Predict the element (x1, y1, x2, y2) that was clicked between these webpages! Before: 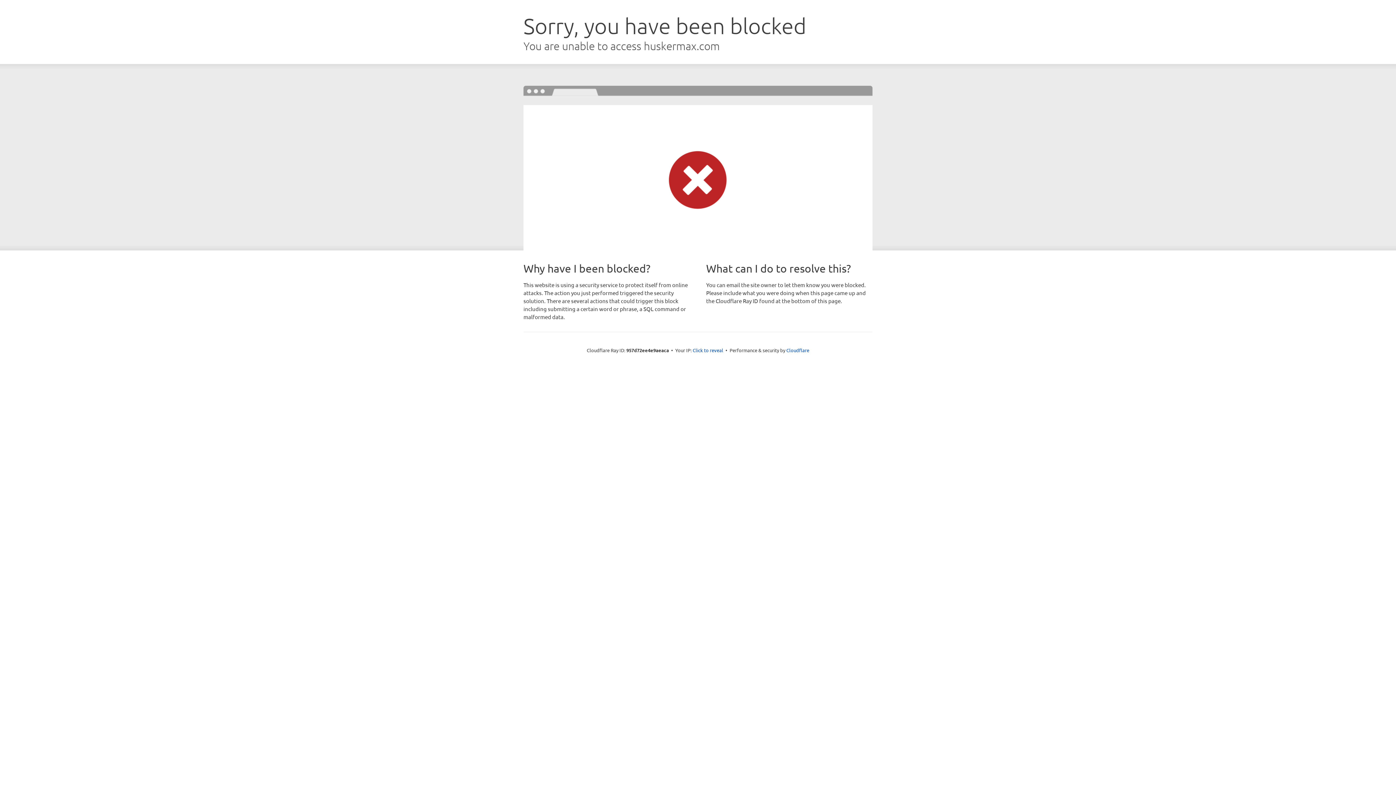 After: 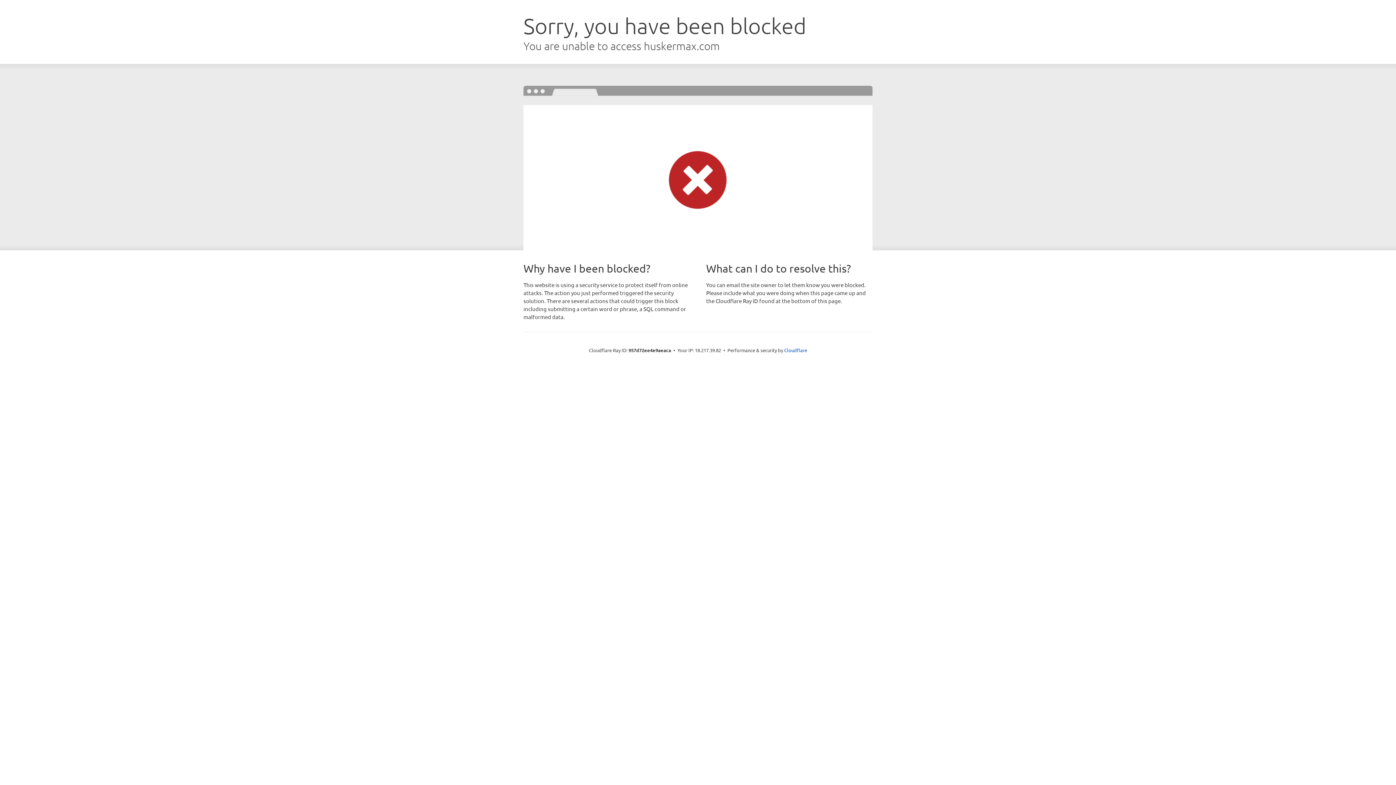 Action: label: Click to reveal bbox: (692, 346, 723, 353)